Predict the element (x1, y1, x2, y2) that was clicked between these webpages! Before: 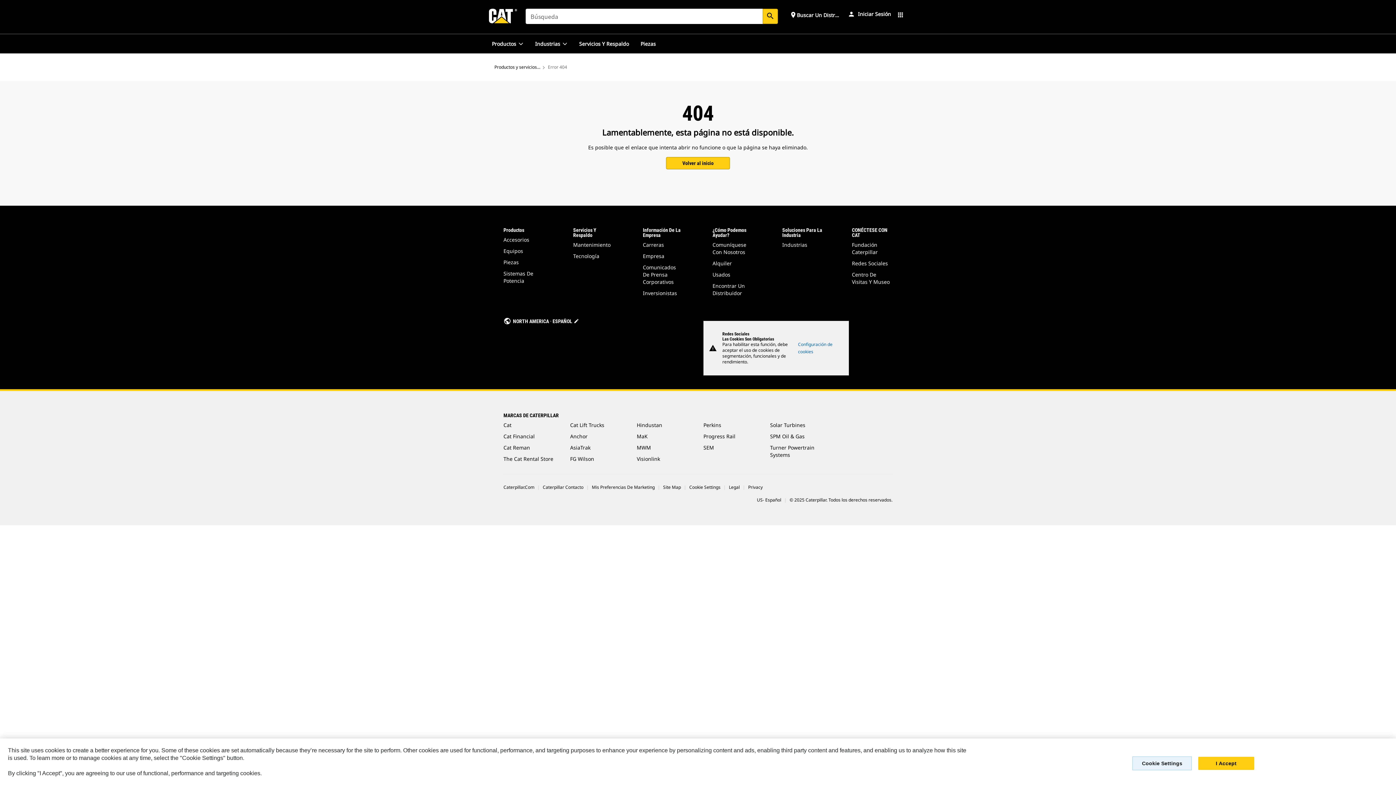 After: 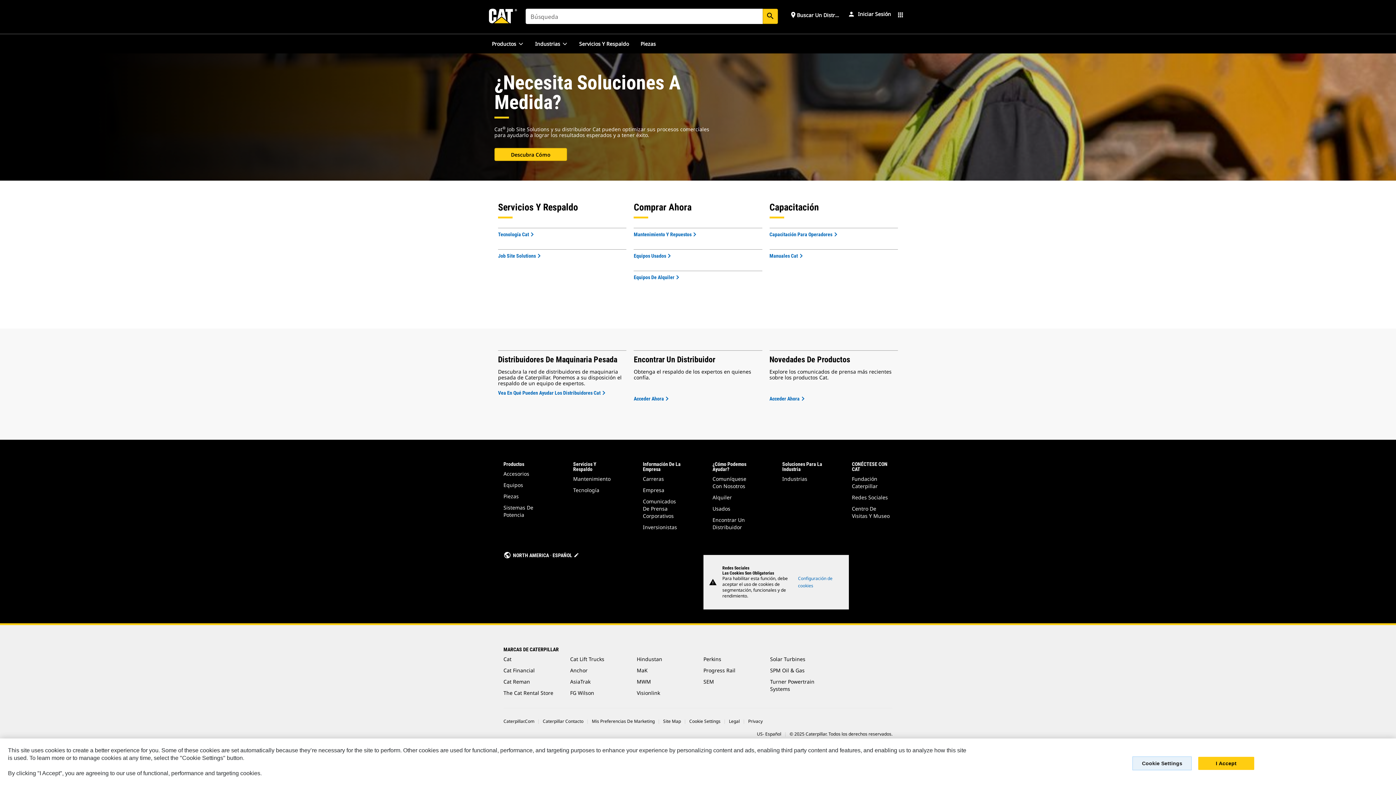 Action: label: Productos y servicios - Norteamérica bbox: (494, 64, 540, 70)